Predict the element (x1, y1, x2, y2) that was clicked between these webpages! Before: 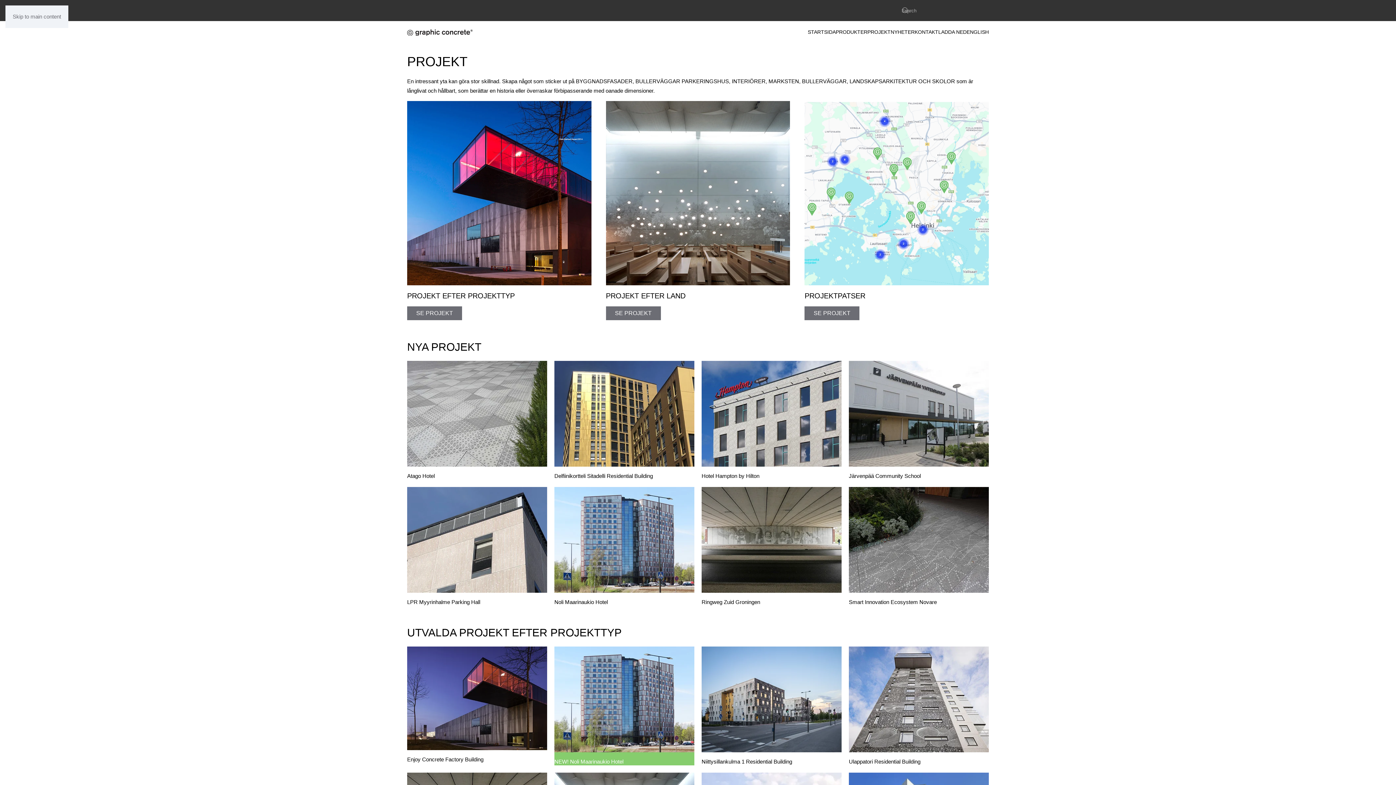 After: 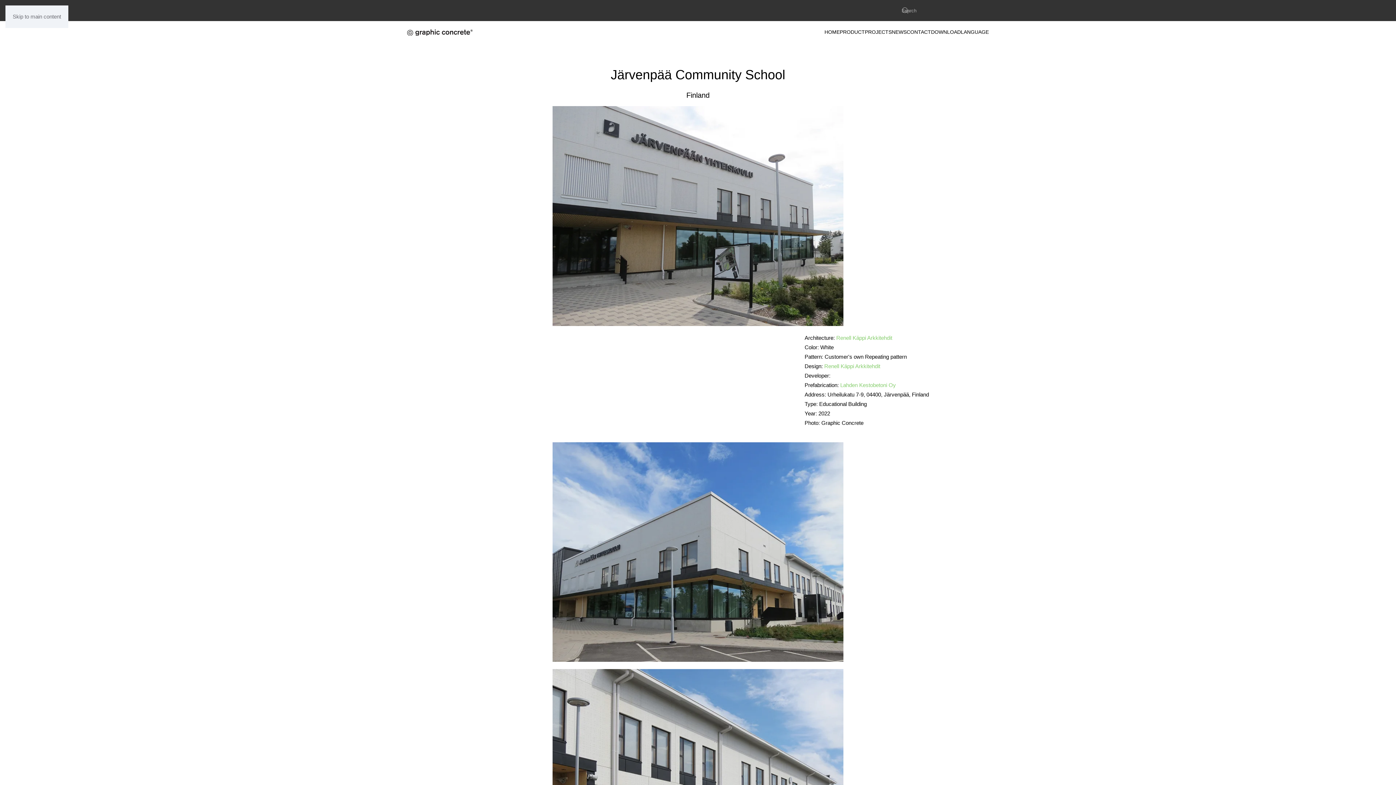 Action: label: Järvenpää Community School bbox: (849, 360, 989, 479)